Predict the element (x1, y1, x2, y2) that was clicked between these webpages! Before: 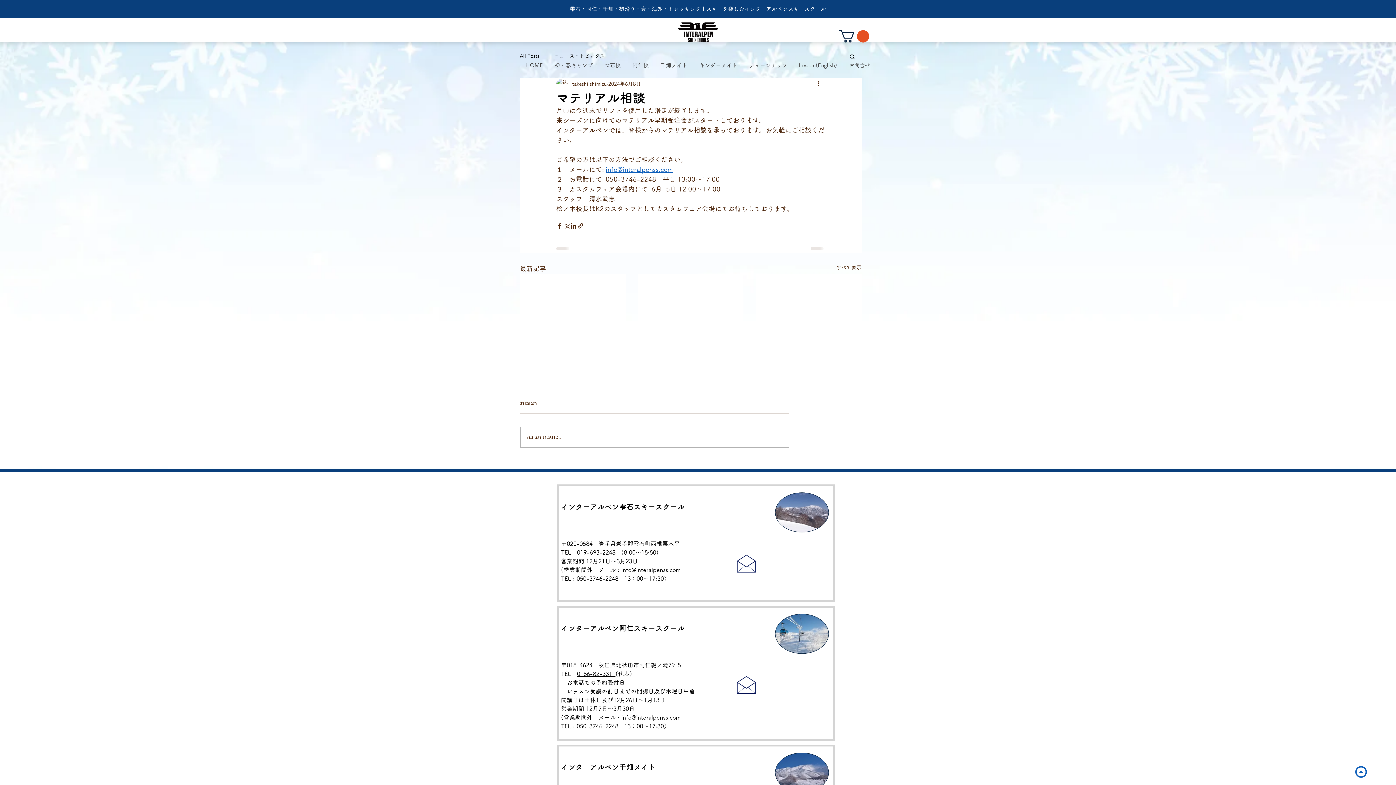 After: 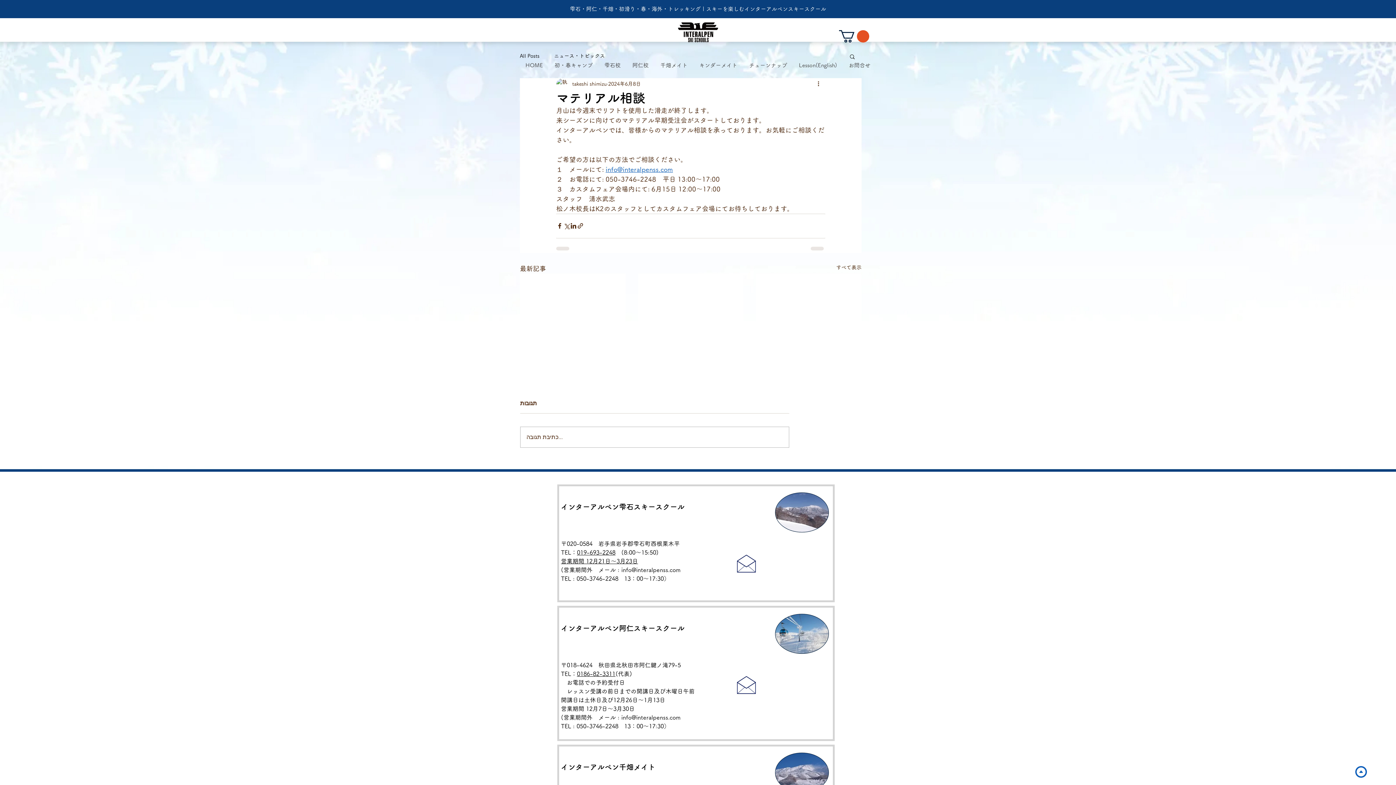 Action: bbox: (626, 60, 654, 70) label: 阿仁校